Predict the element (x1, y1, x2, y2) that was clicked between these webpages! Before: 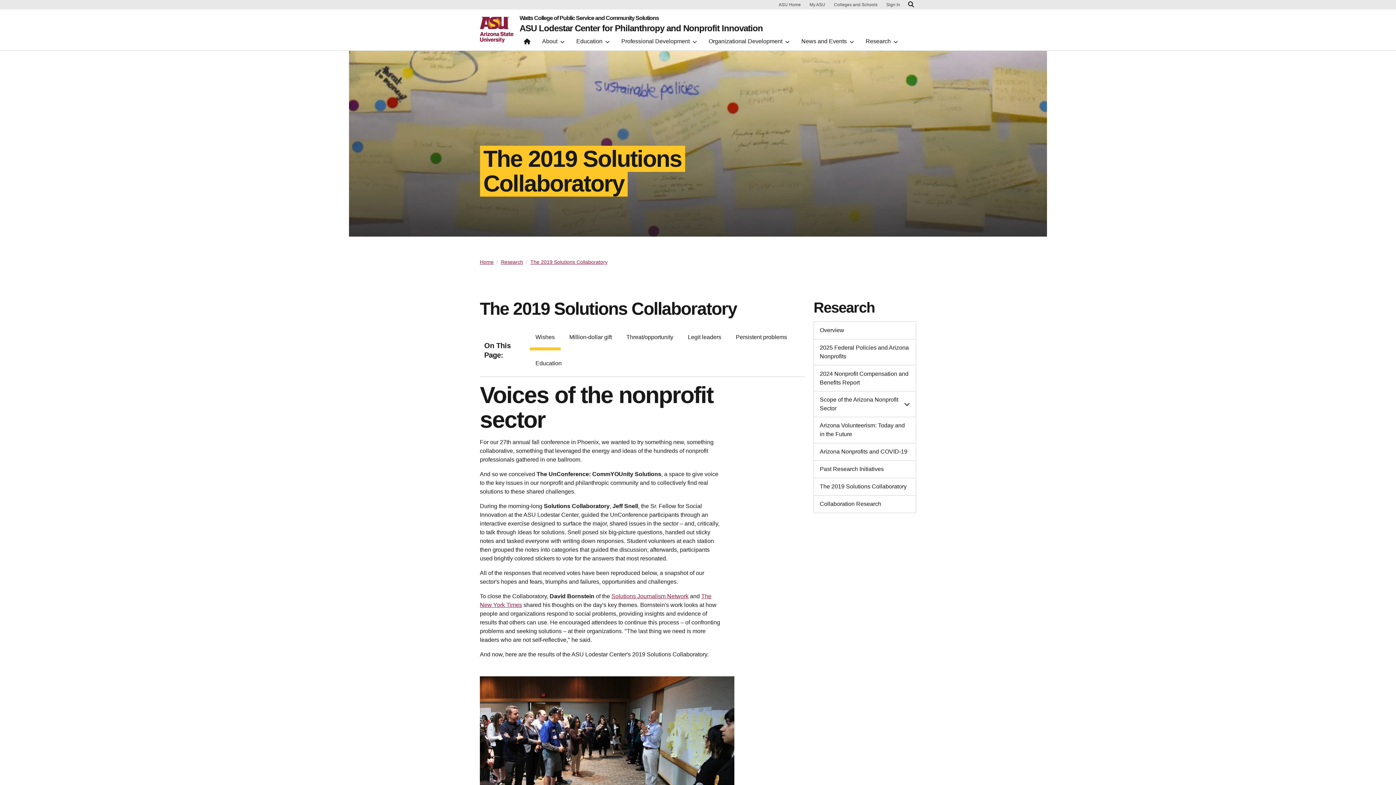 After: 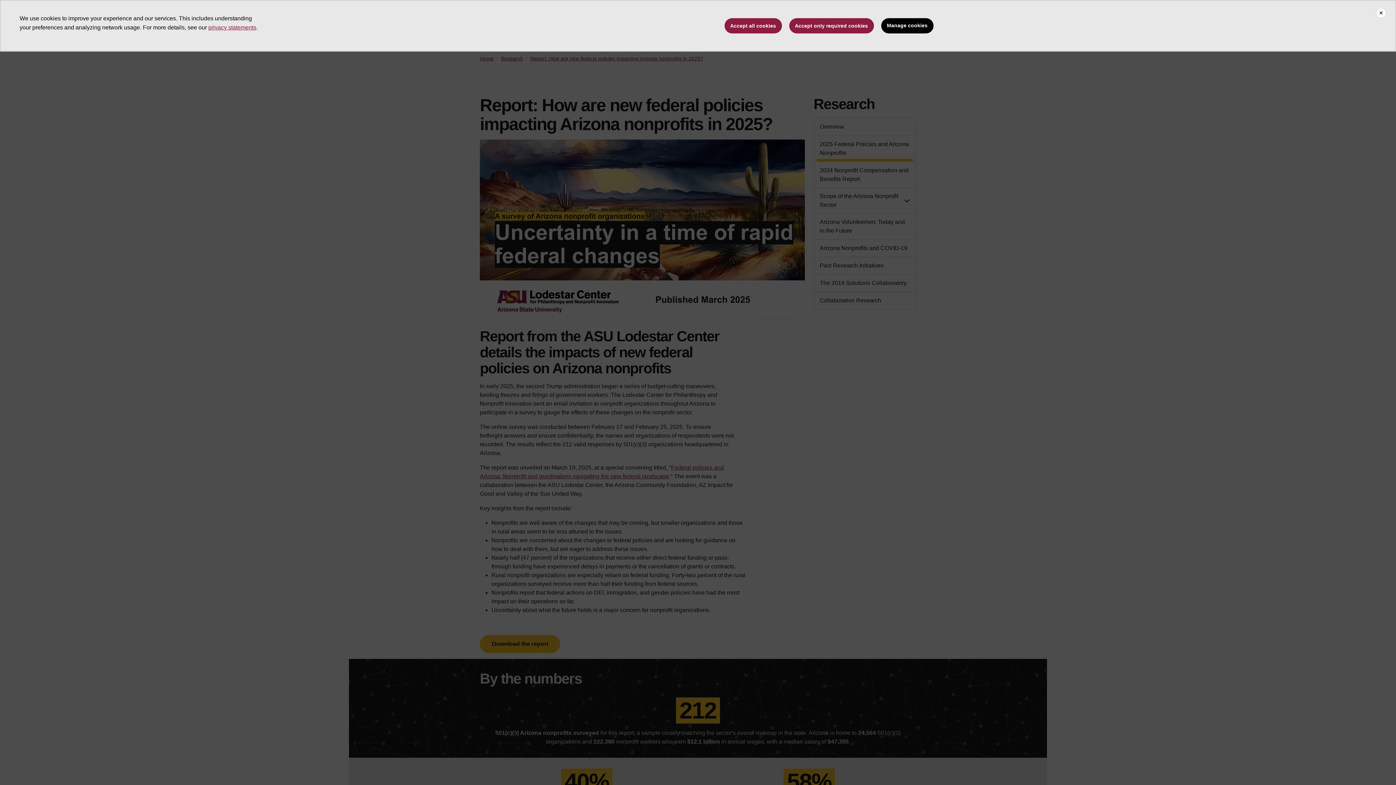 Action: label: 2025 Federal Policies and Arizona Nonprofits bbox: (817, 343, 913, 361)